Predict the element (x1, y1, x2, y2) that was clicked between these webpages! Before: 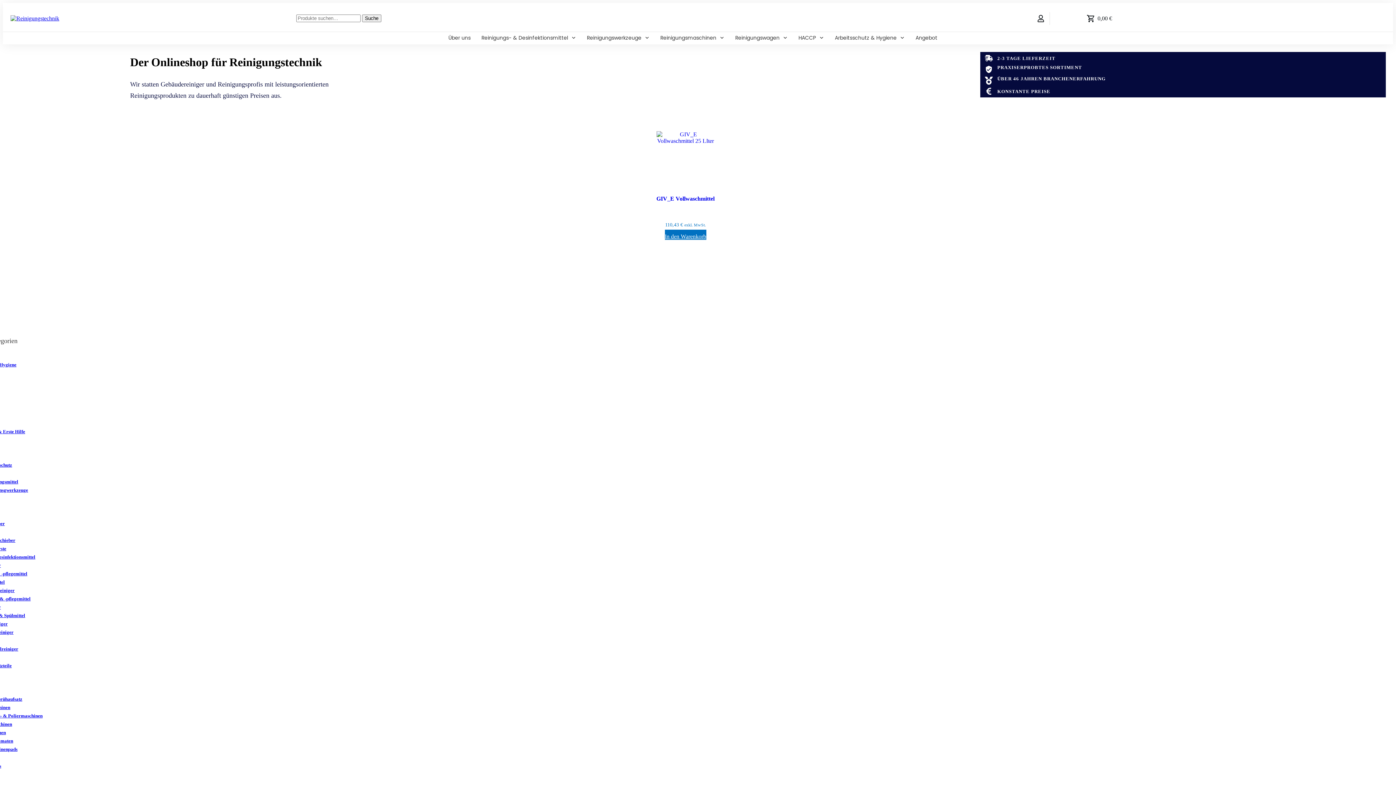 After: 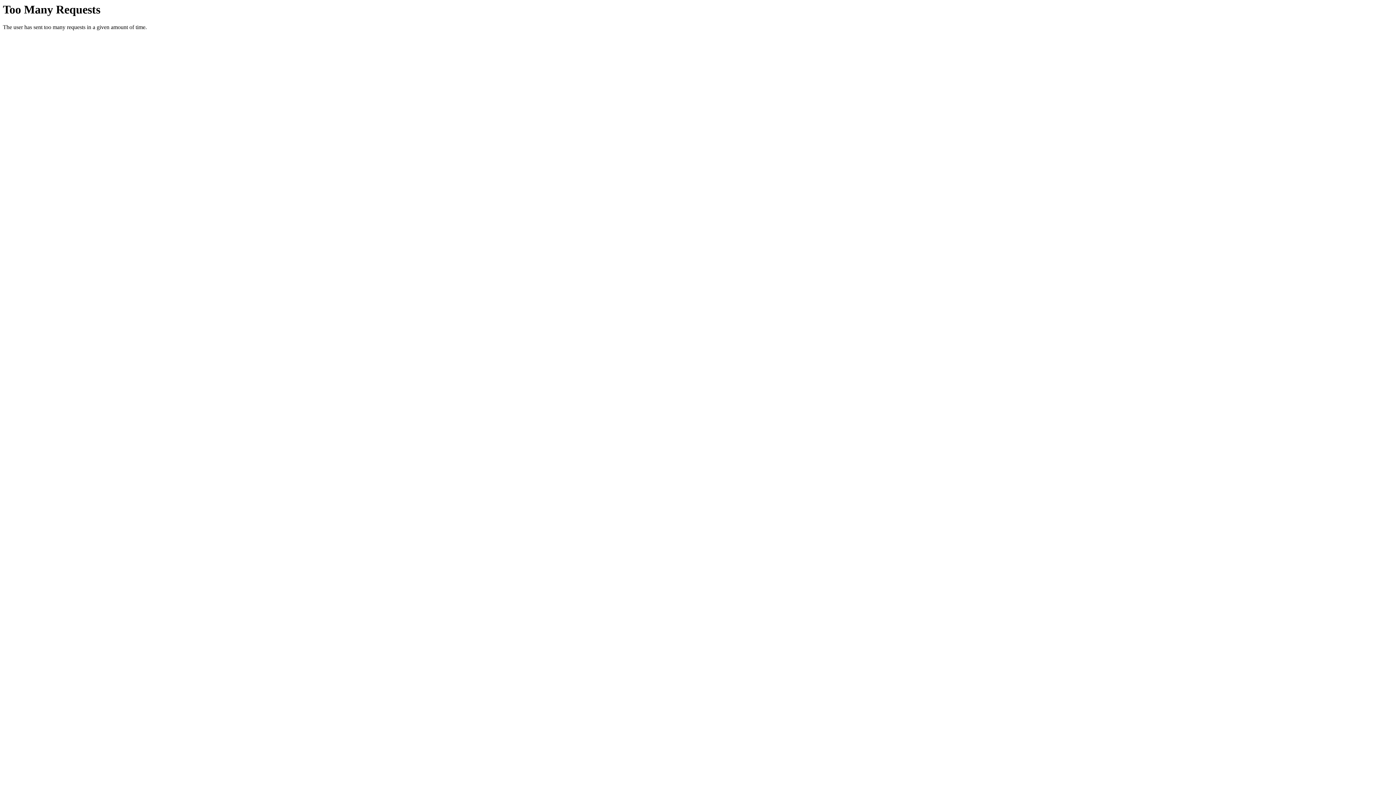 Action: bbox: (-34, 713, 42, 719) label: Bodenreinigungs- & Poliermaschinen